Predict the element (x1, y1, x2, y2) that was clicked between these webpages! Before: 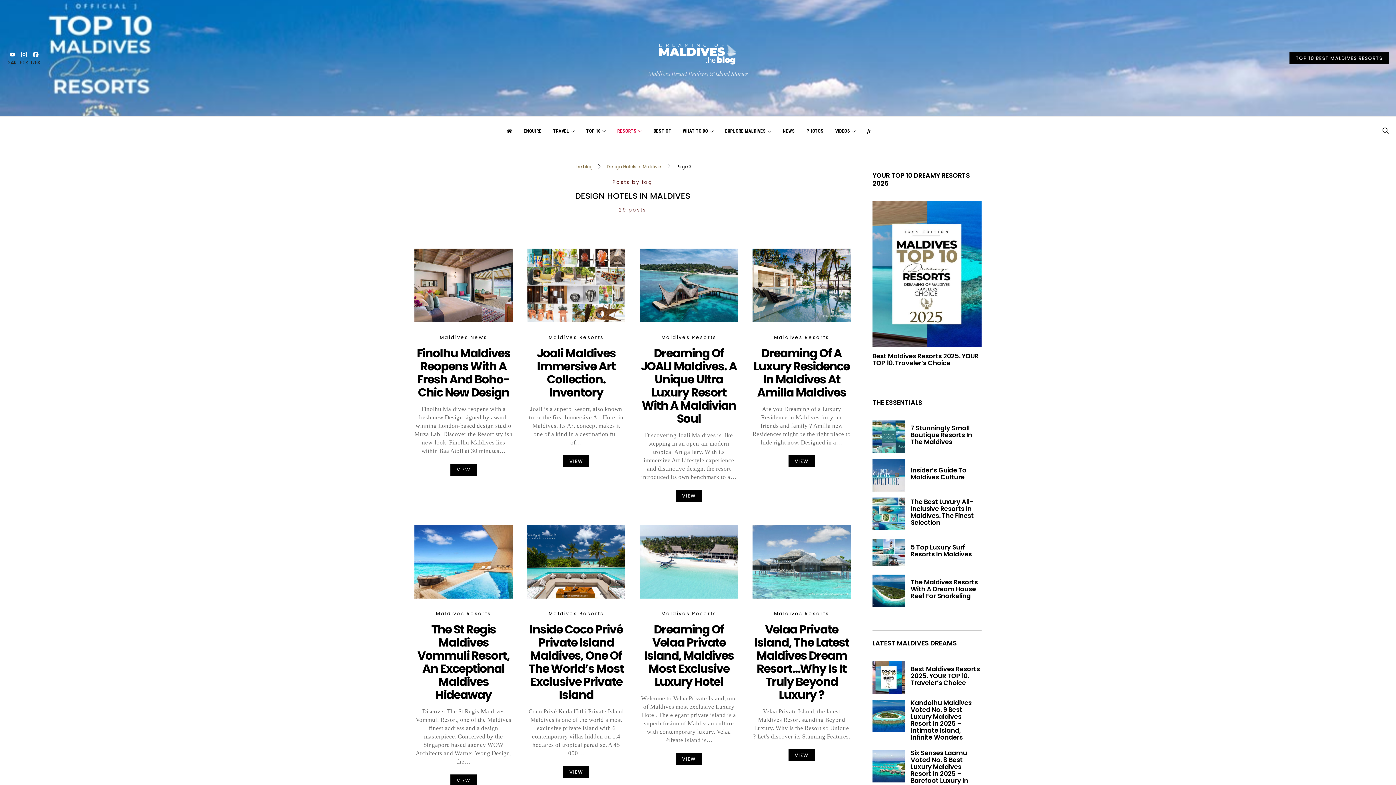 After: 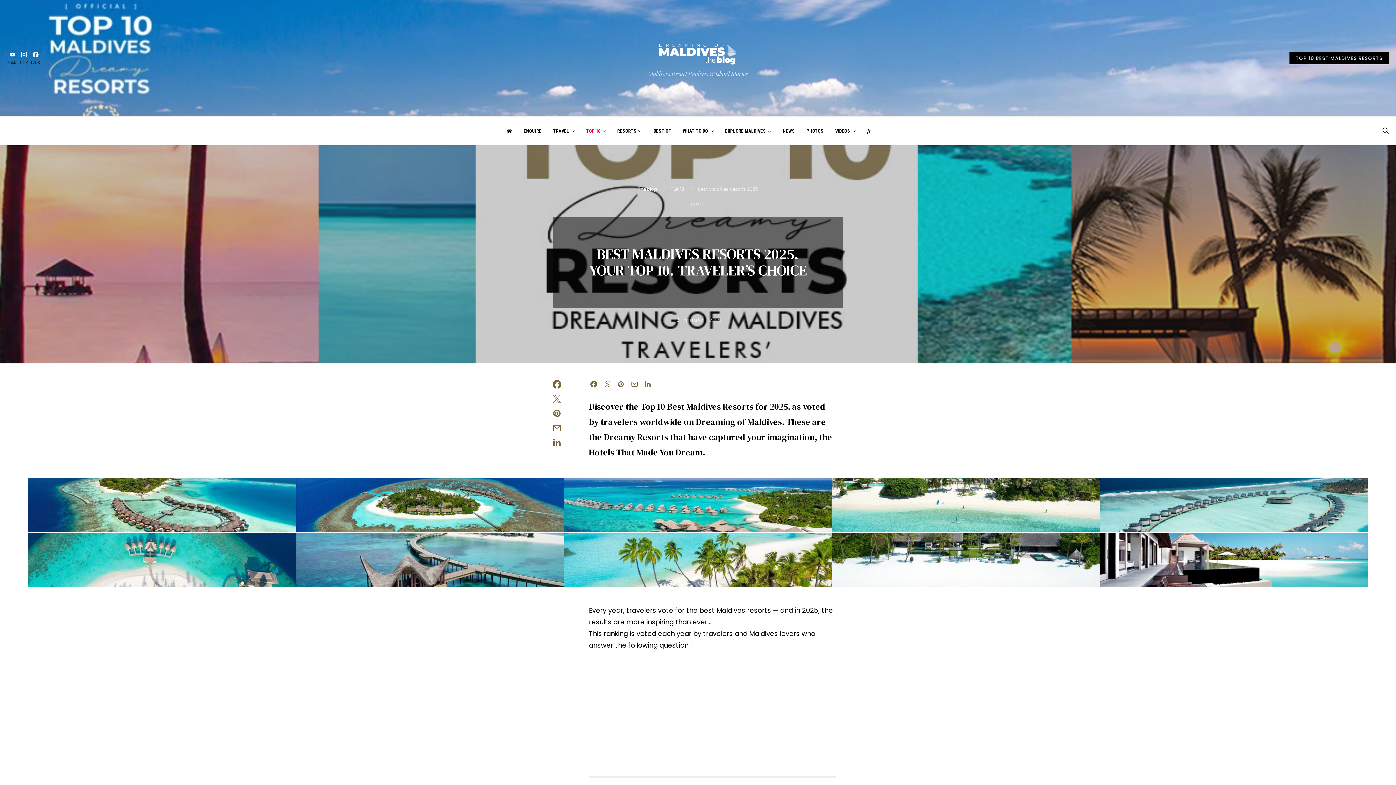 Action: bbox: (872, 201, 981, 347)